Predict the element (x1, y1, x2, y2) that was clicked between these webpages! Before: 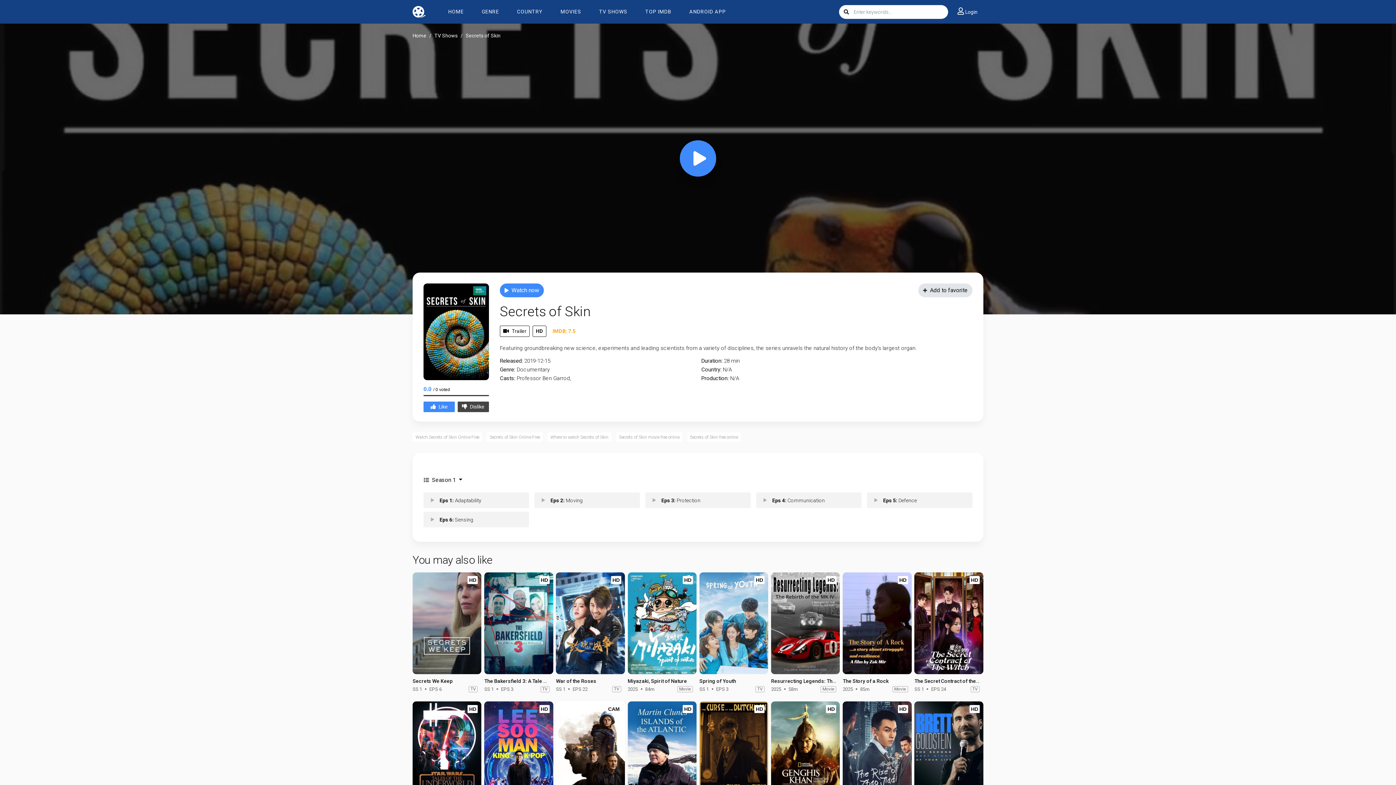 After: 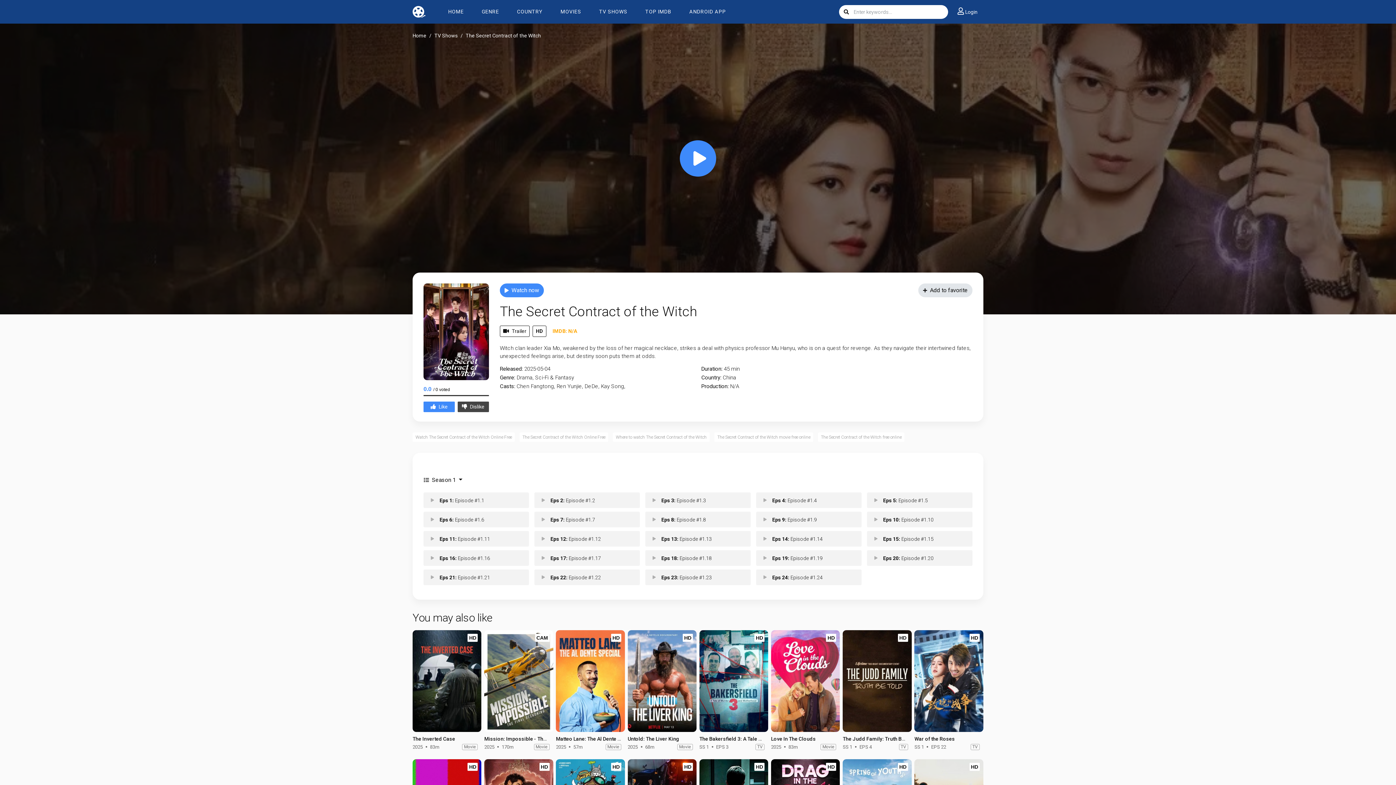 Action: bbox: (914, 572, 983, 674)